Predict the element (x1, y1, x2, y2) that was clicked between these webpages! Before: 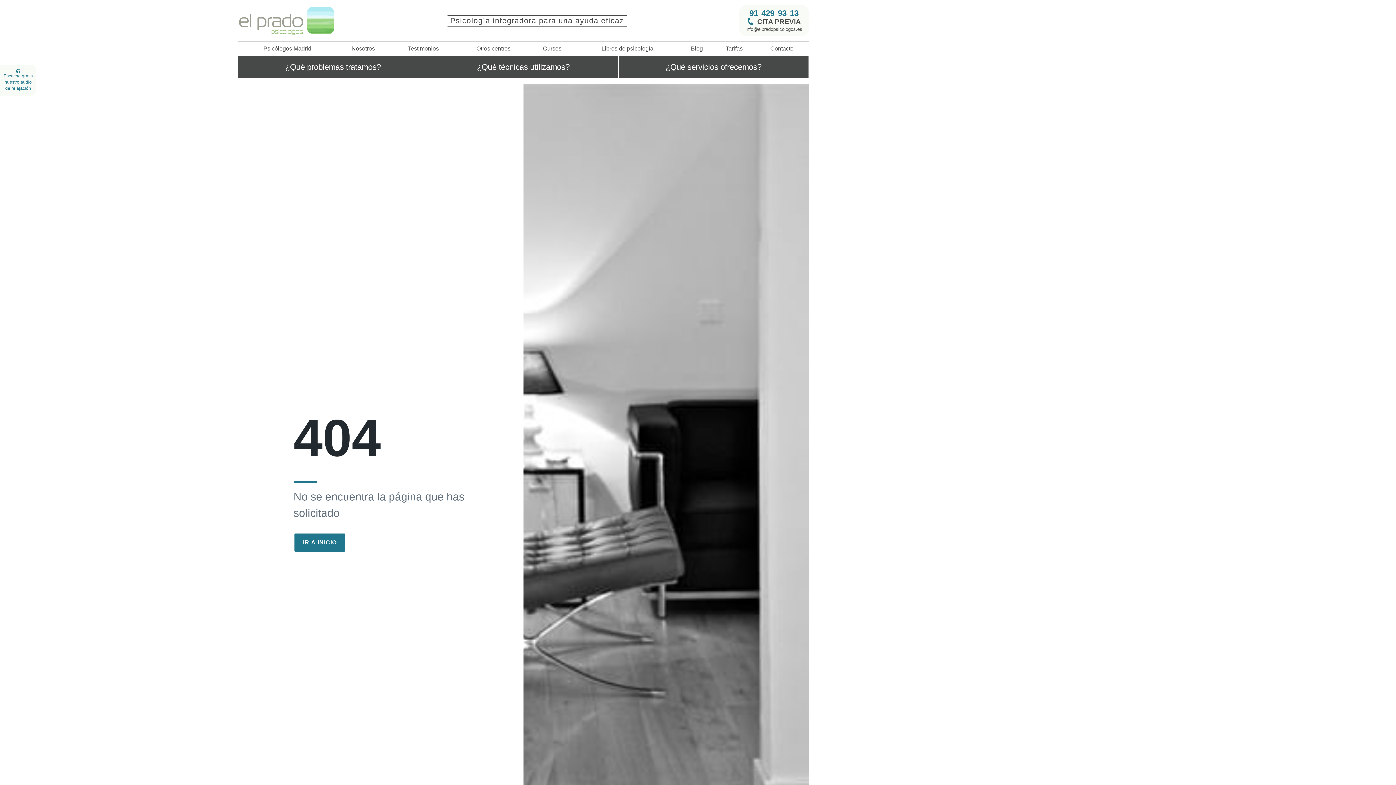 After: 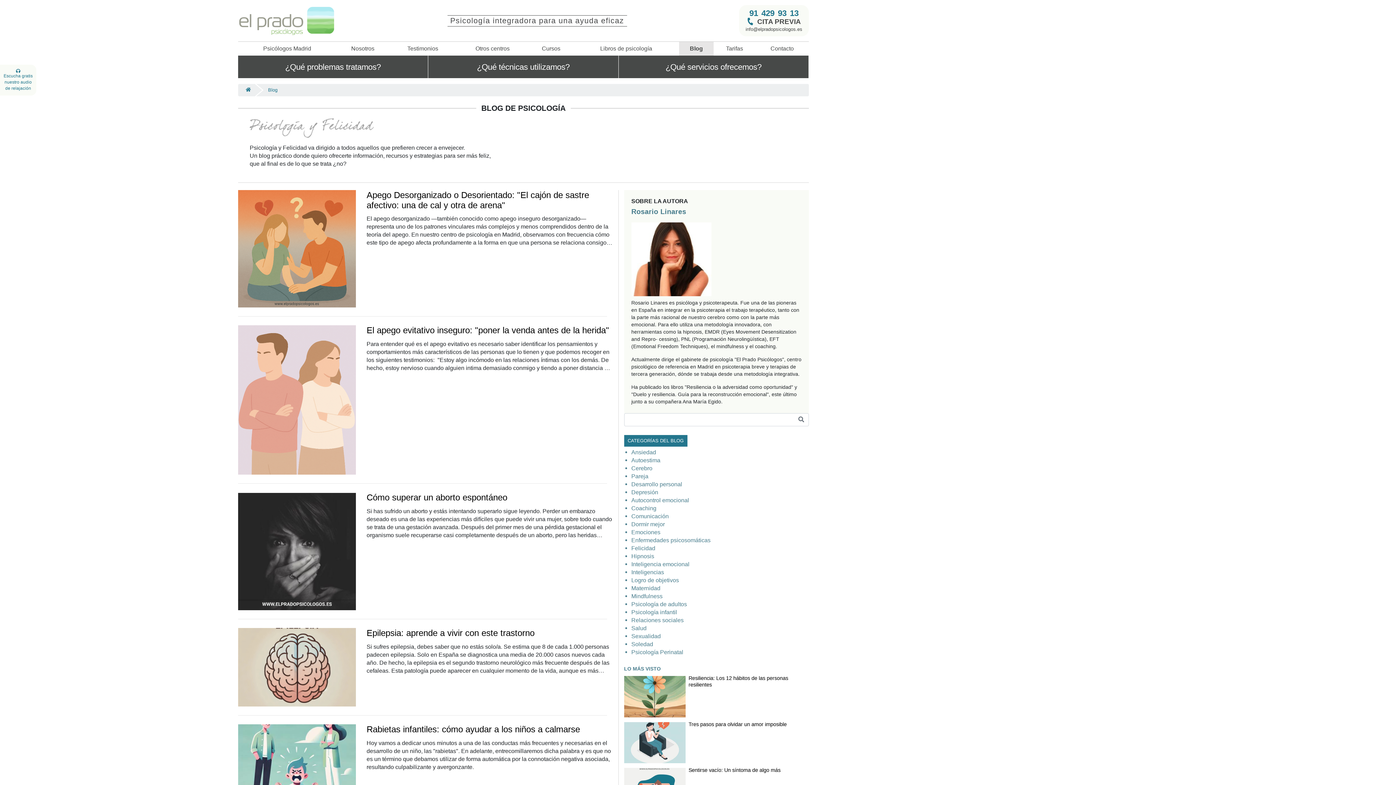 Action: label: Blog bbox: (688, 55, 706, 69)